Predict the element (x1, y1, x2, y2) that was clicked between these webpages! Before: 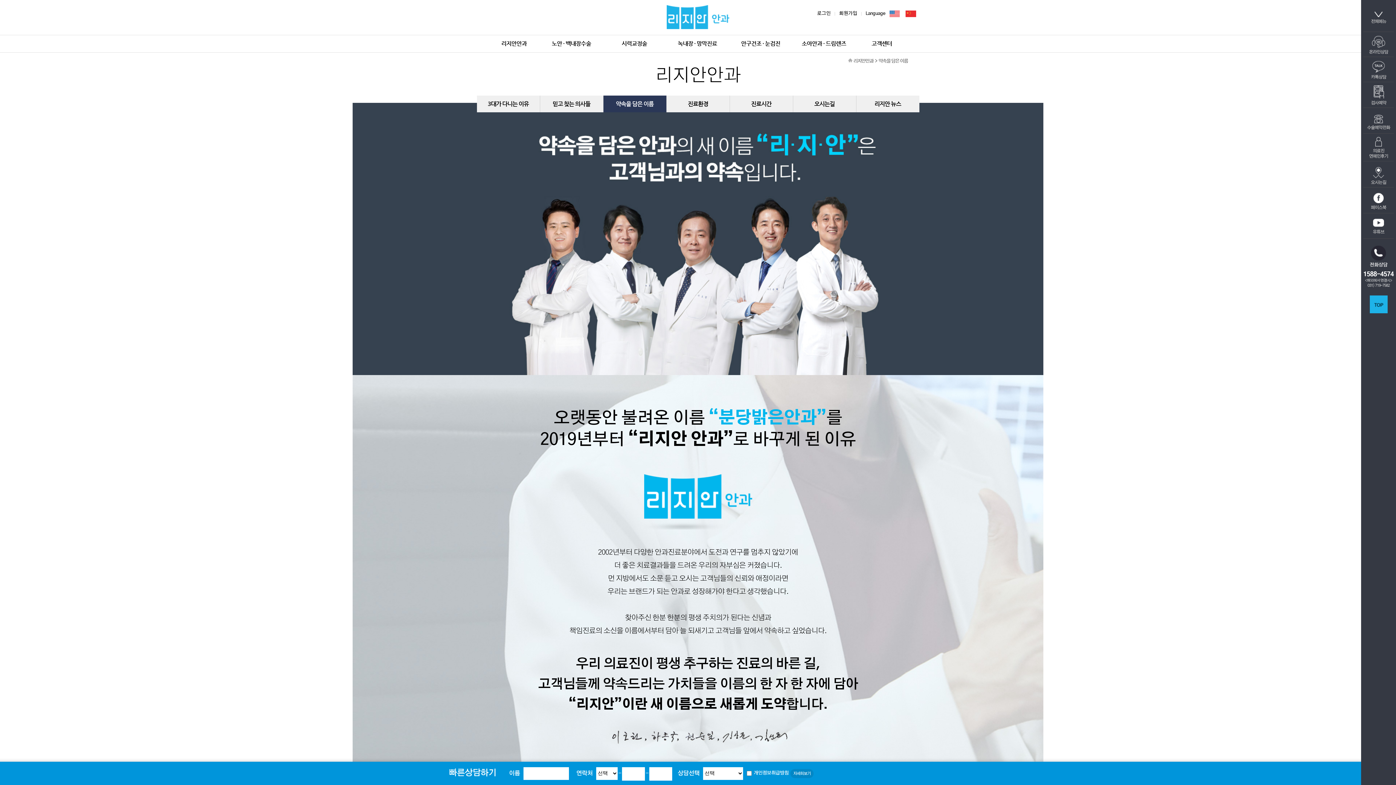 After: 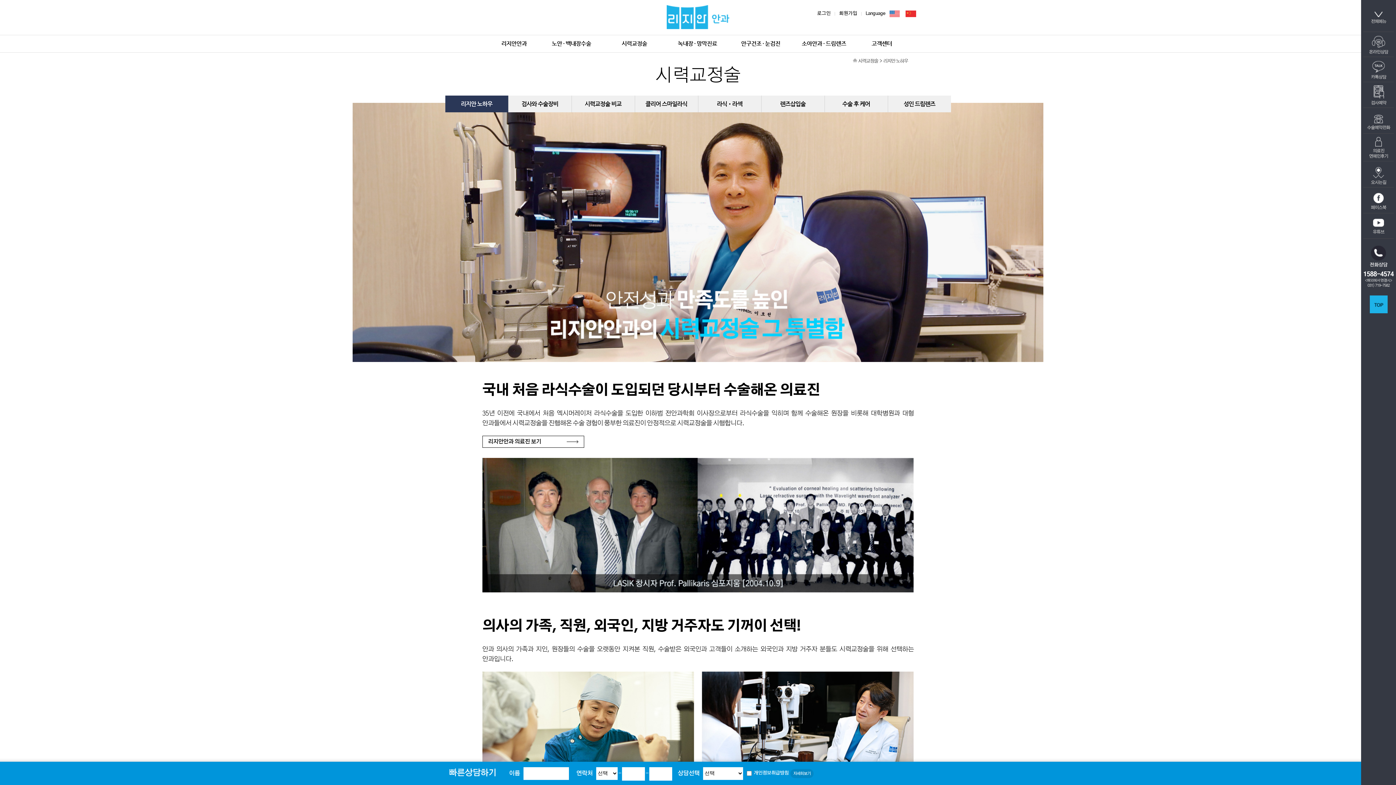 Action: bbox: (603, 35, 666, 52) label: 시력교정술